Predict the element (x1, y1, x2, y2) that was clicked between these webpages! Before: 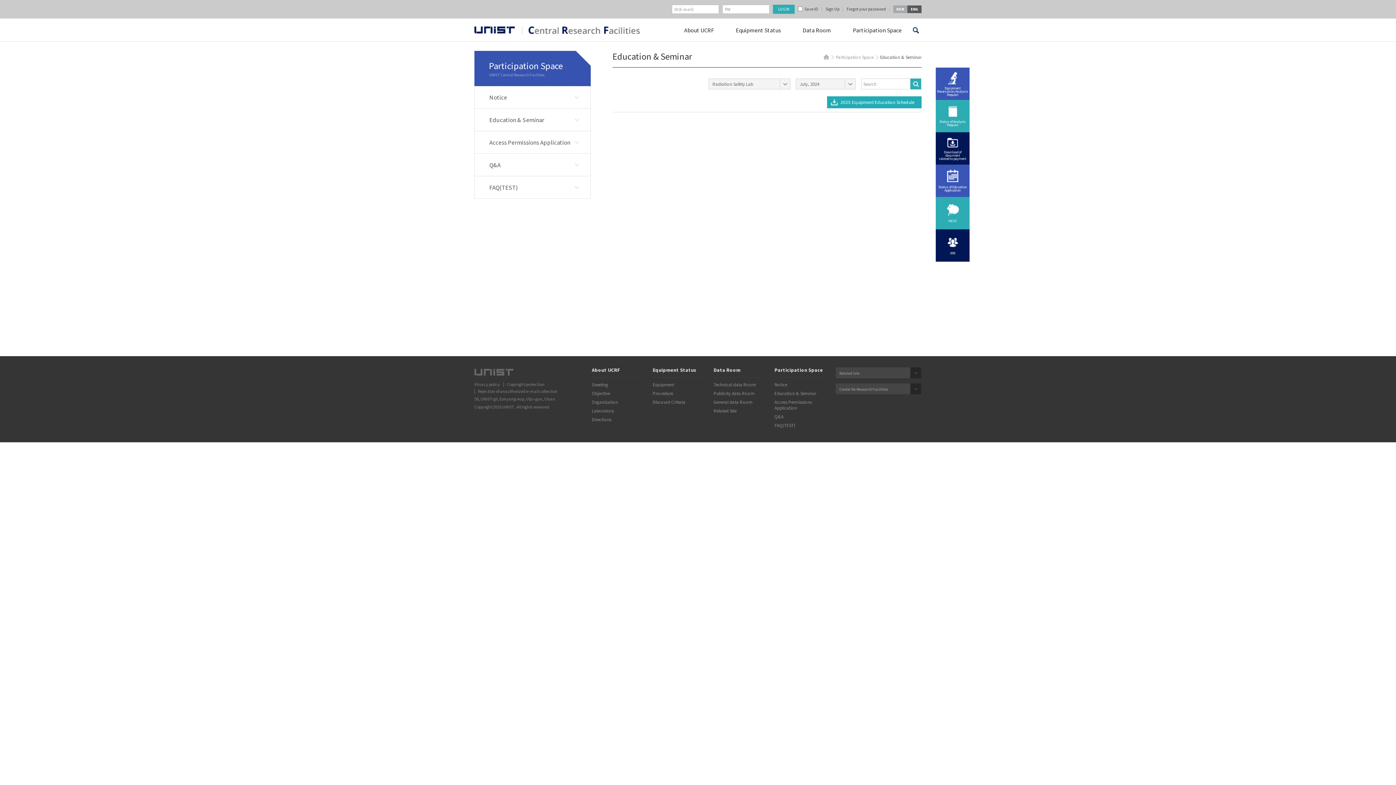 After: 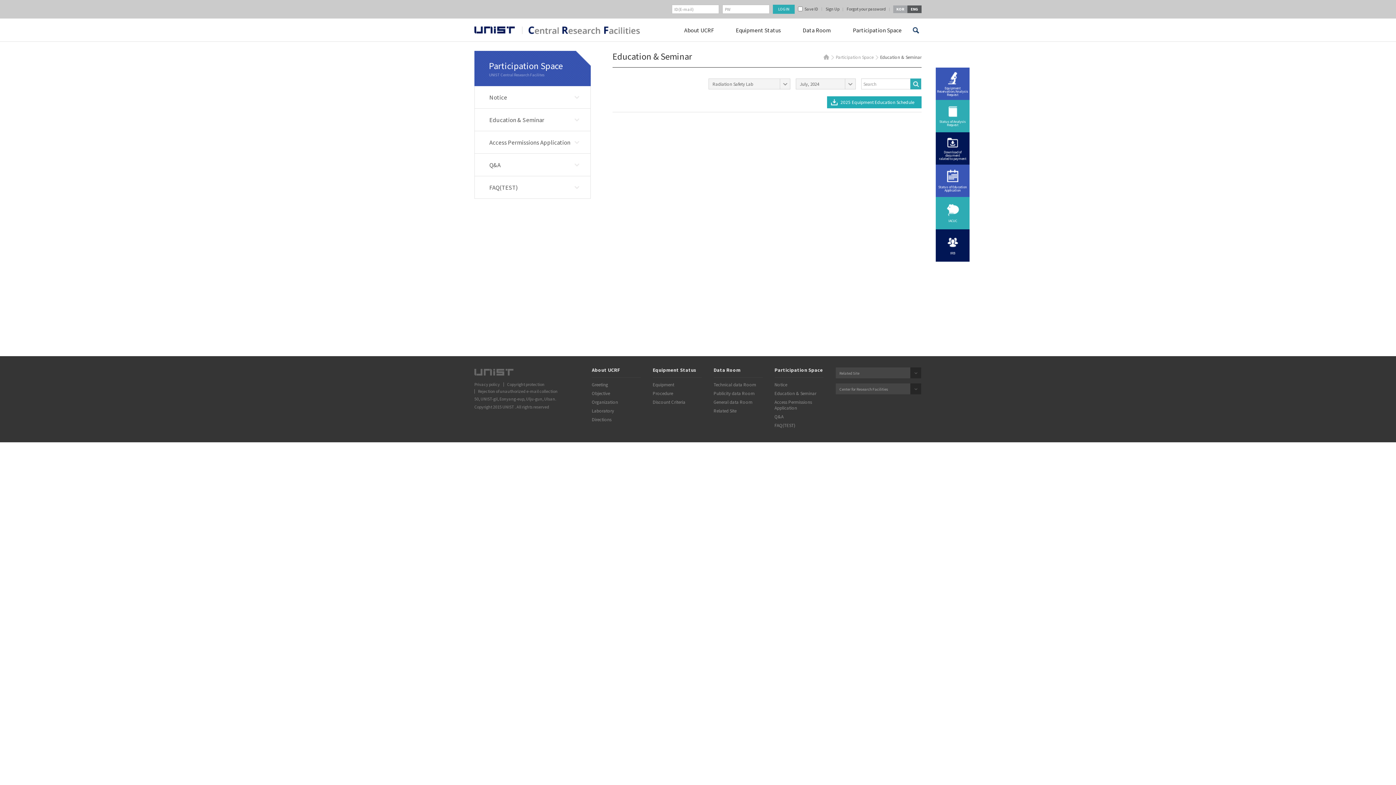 Action: bbox: (827, 96, 921, 108) label: 2025 Equipment Education Schedule